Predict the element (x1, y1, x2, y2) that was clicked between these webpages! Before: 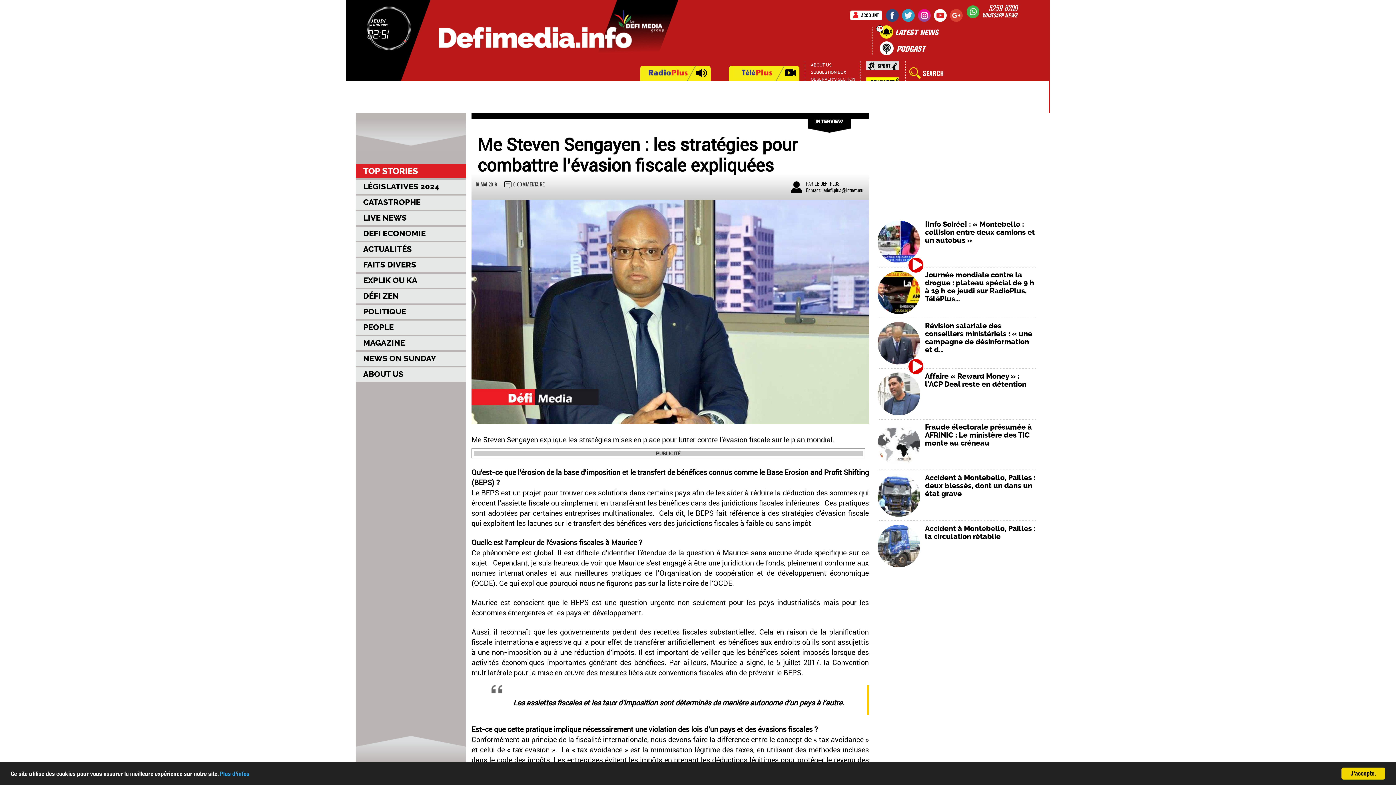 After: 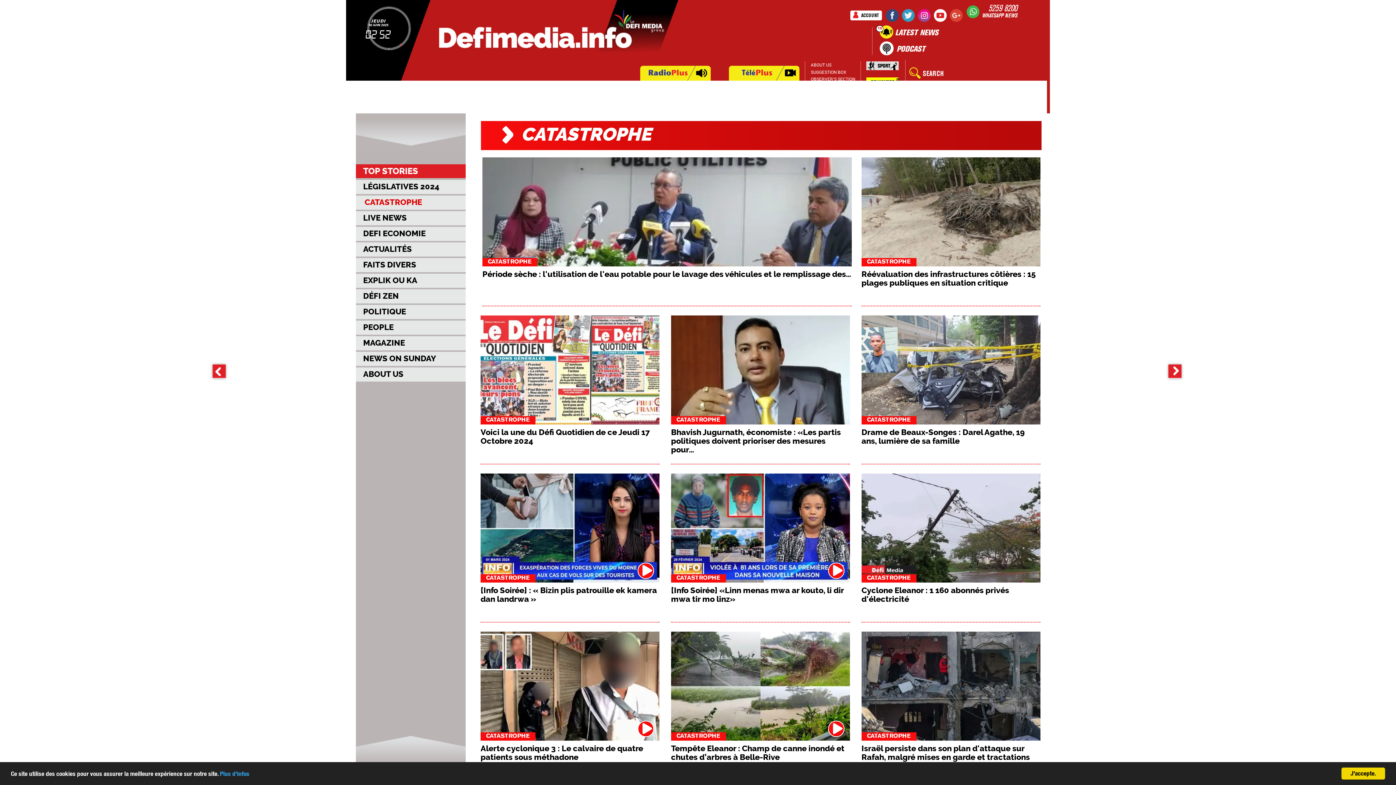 Action: bbox: (356, 195, 428, 209) label: CATASTROPHE